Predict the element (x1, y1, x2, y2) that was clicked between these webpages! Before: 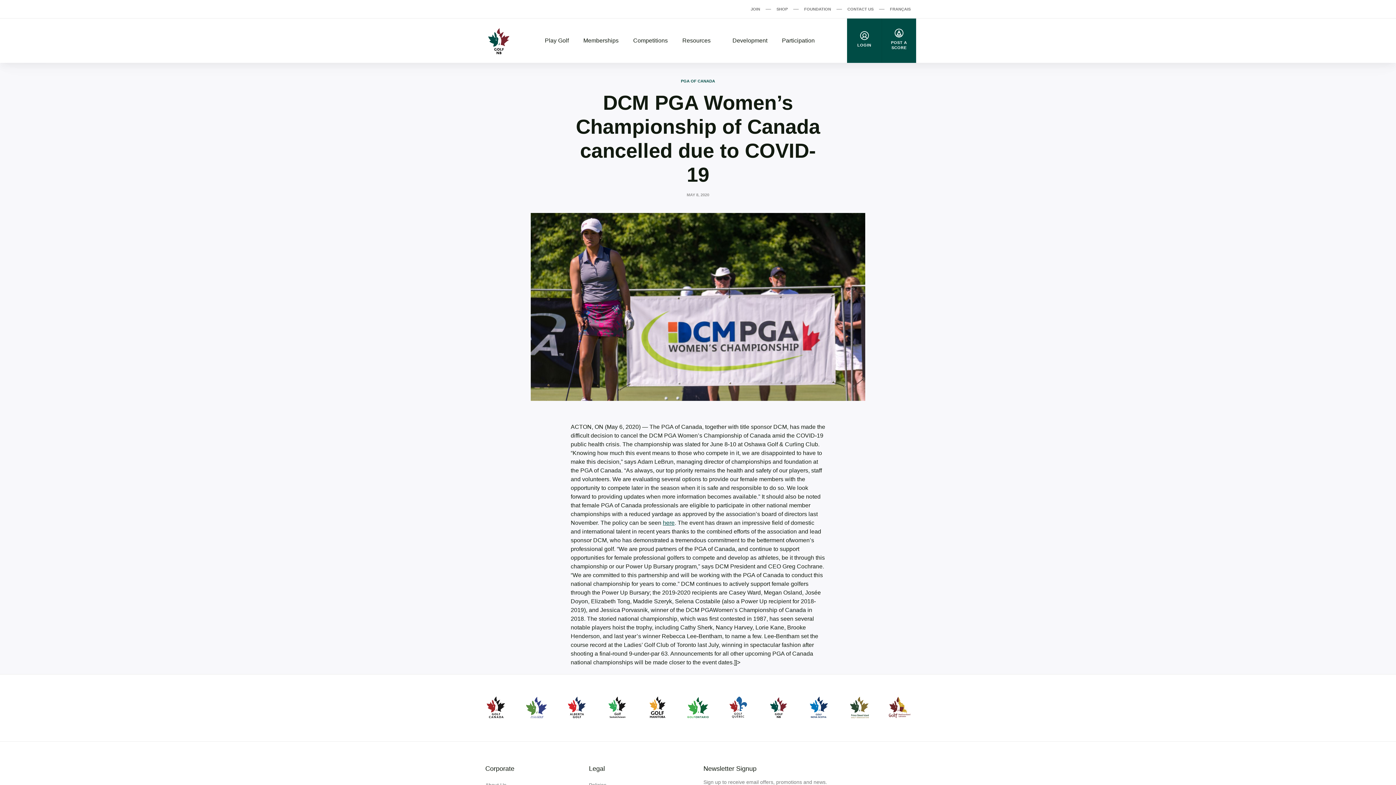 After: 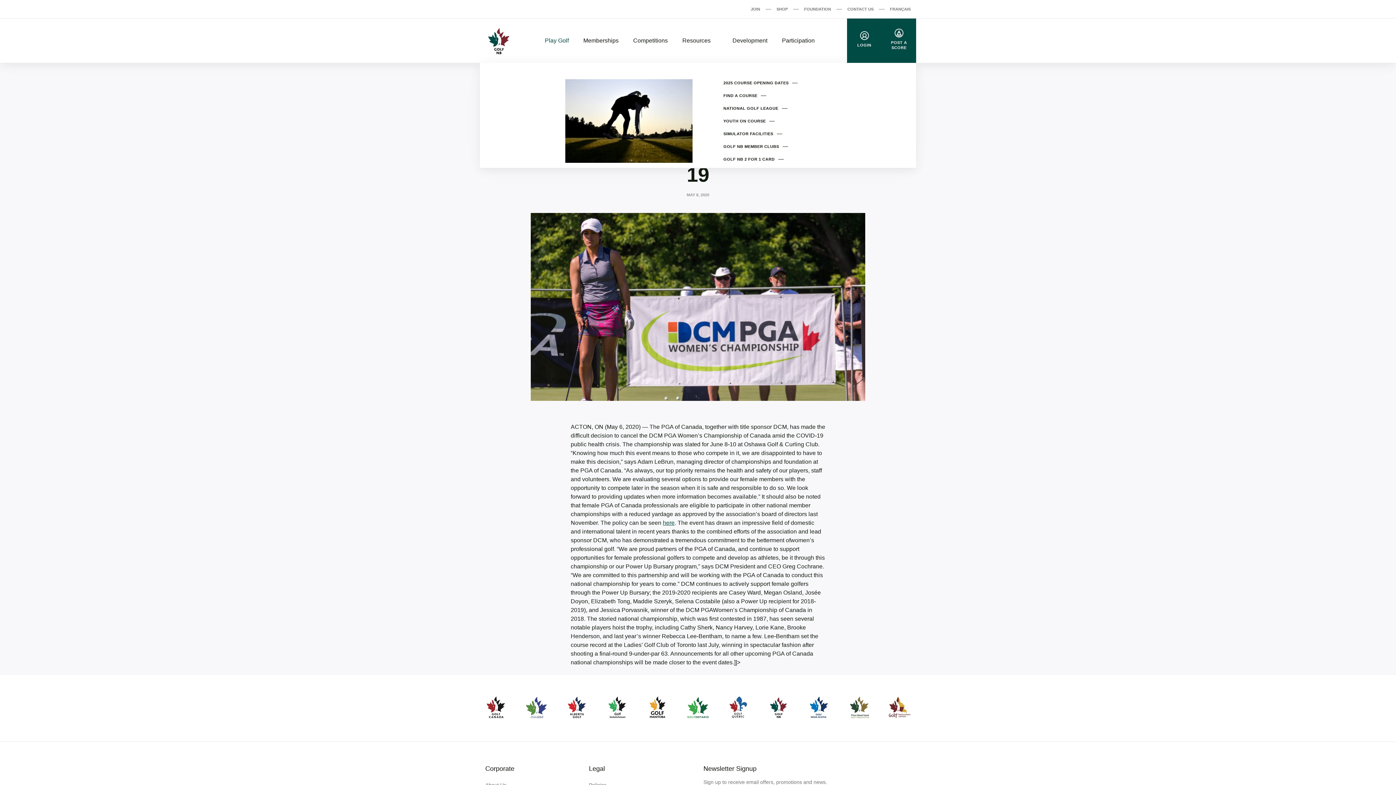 Action: label: Play Golf bbox: (537, 36, 576, 45)